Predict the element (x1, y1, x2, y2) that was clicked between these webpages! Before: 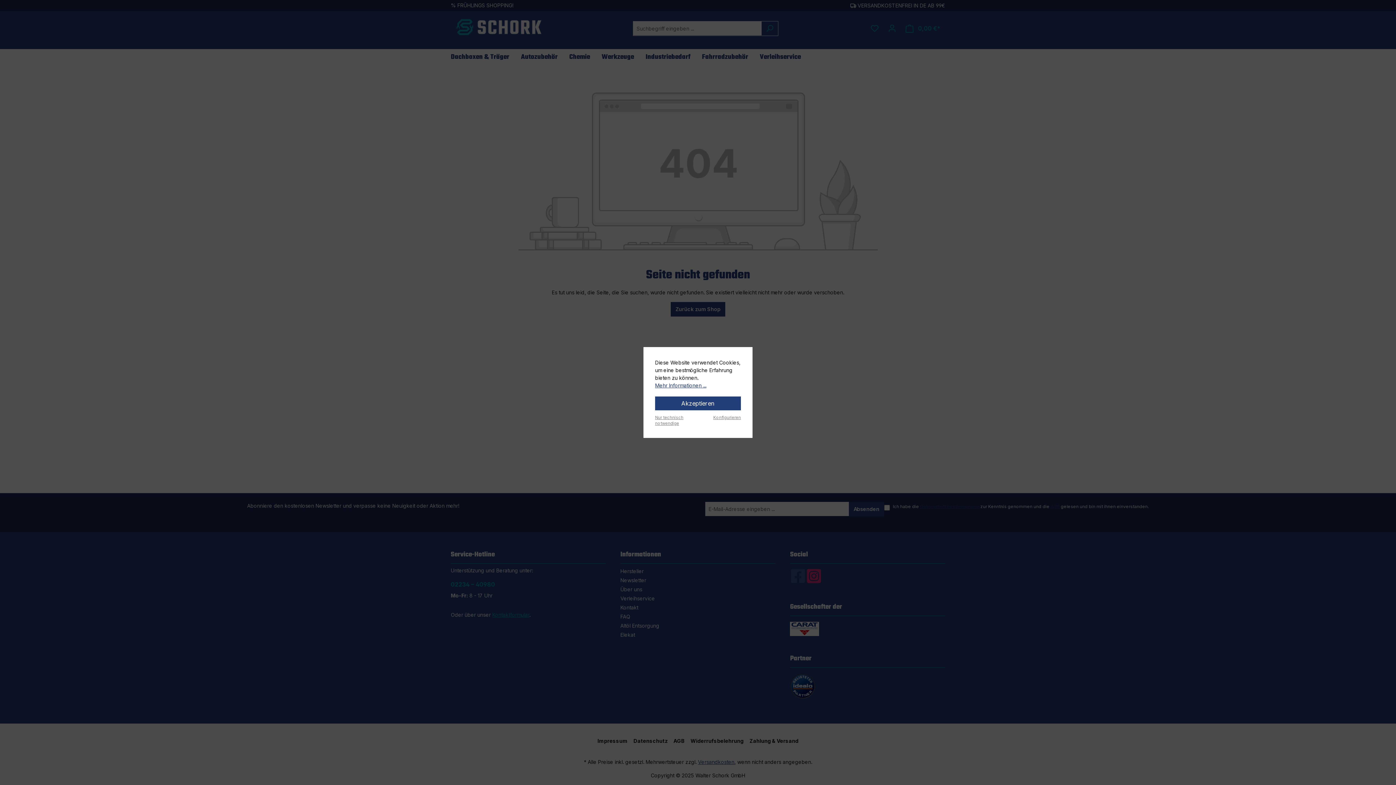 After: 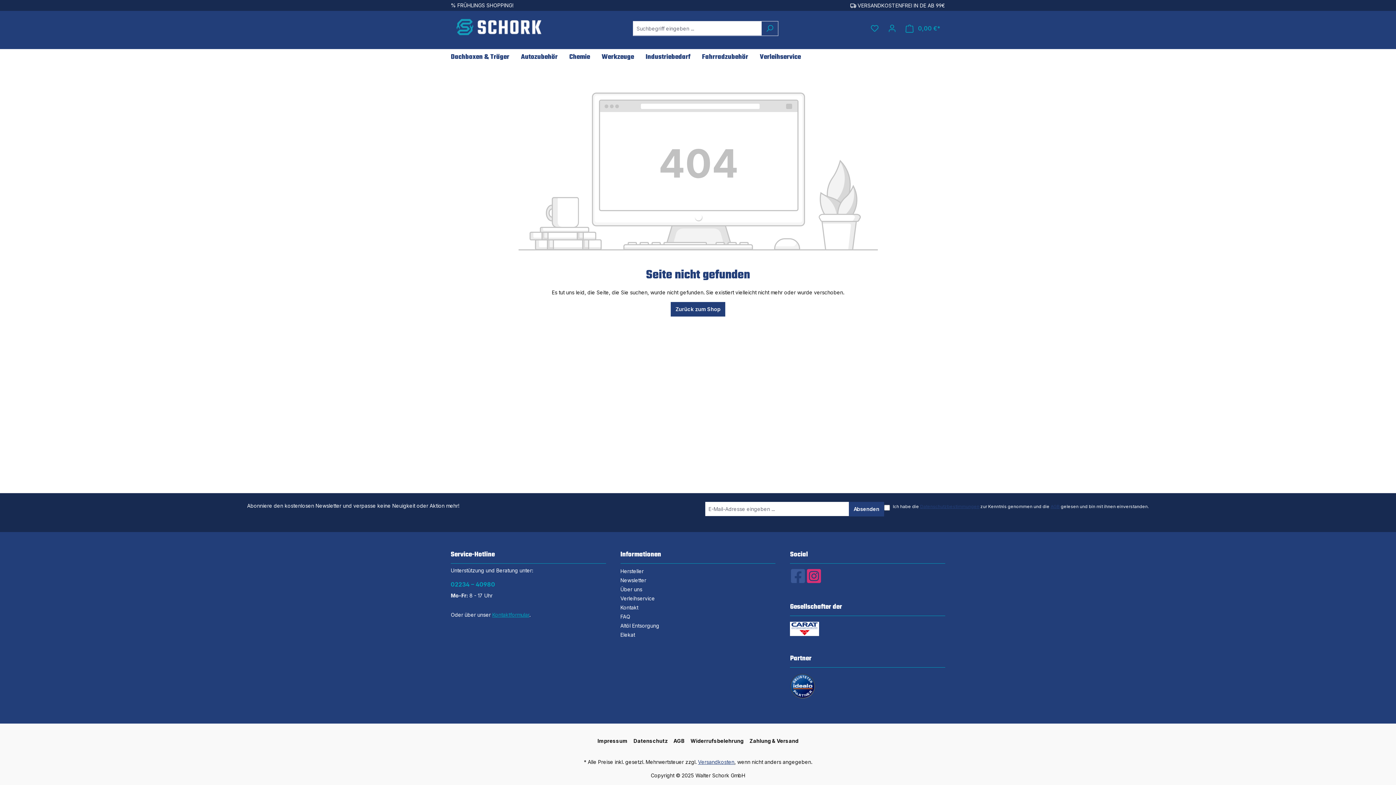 Action: bbox: (655, 414, 690, 426) label: Nur technisch notwendige